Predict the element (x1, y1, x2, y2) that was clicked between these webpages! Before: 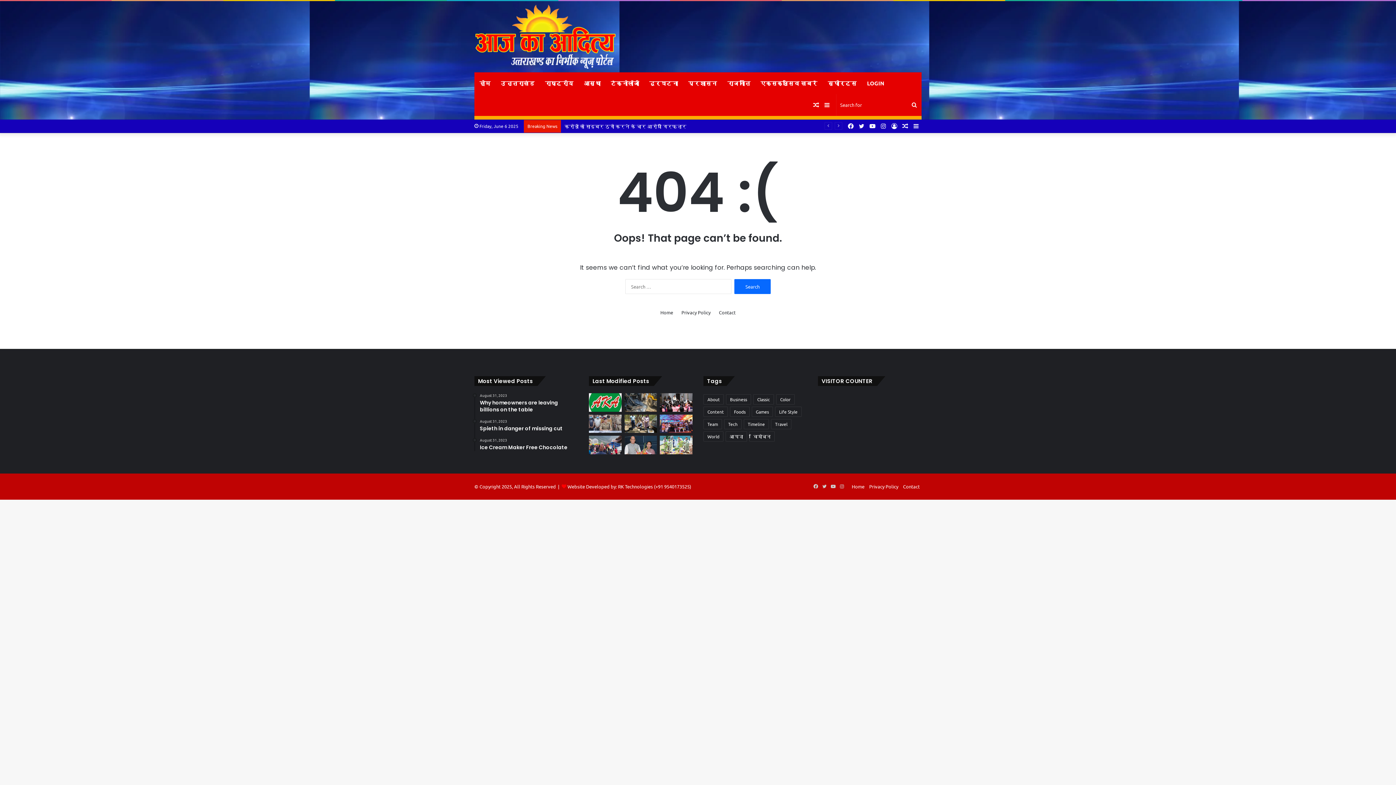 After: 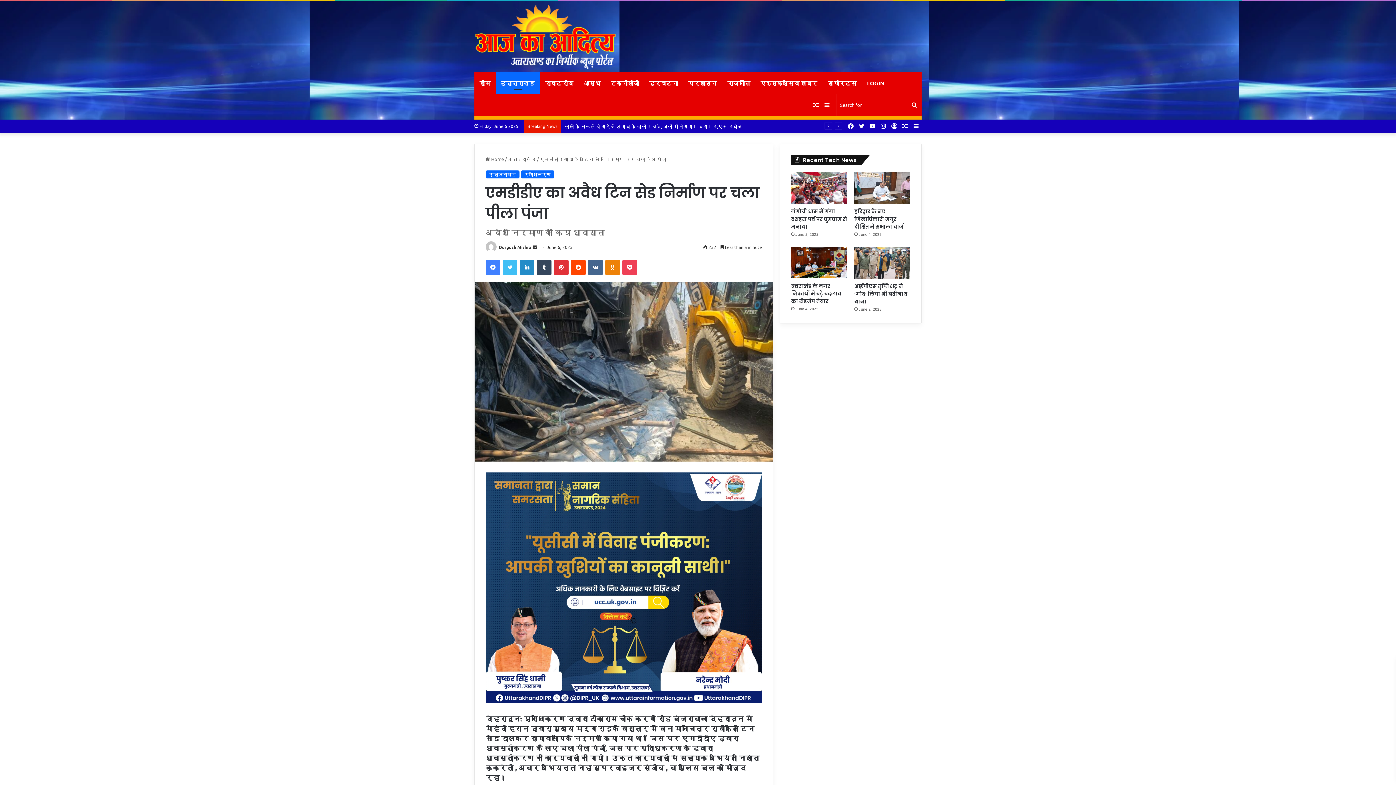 Action: label: एमडीडीए का अवैध टिन सेड निर्माण पर चला पीला पंजा bbox: (624, 393, 657, 411)